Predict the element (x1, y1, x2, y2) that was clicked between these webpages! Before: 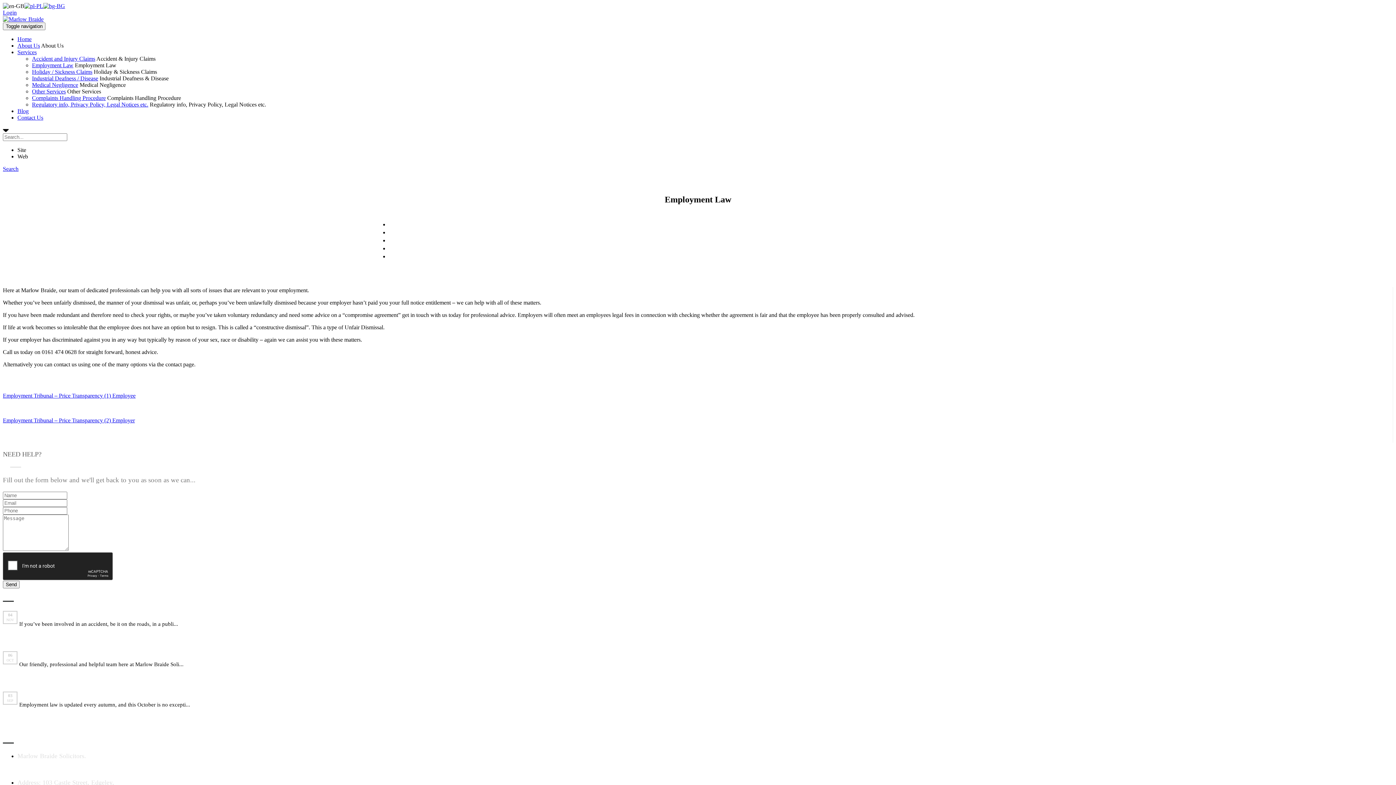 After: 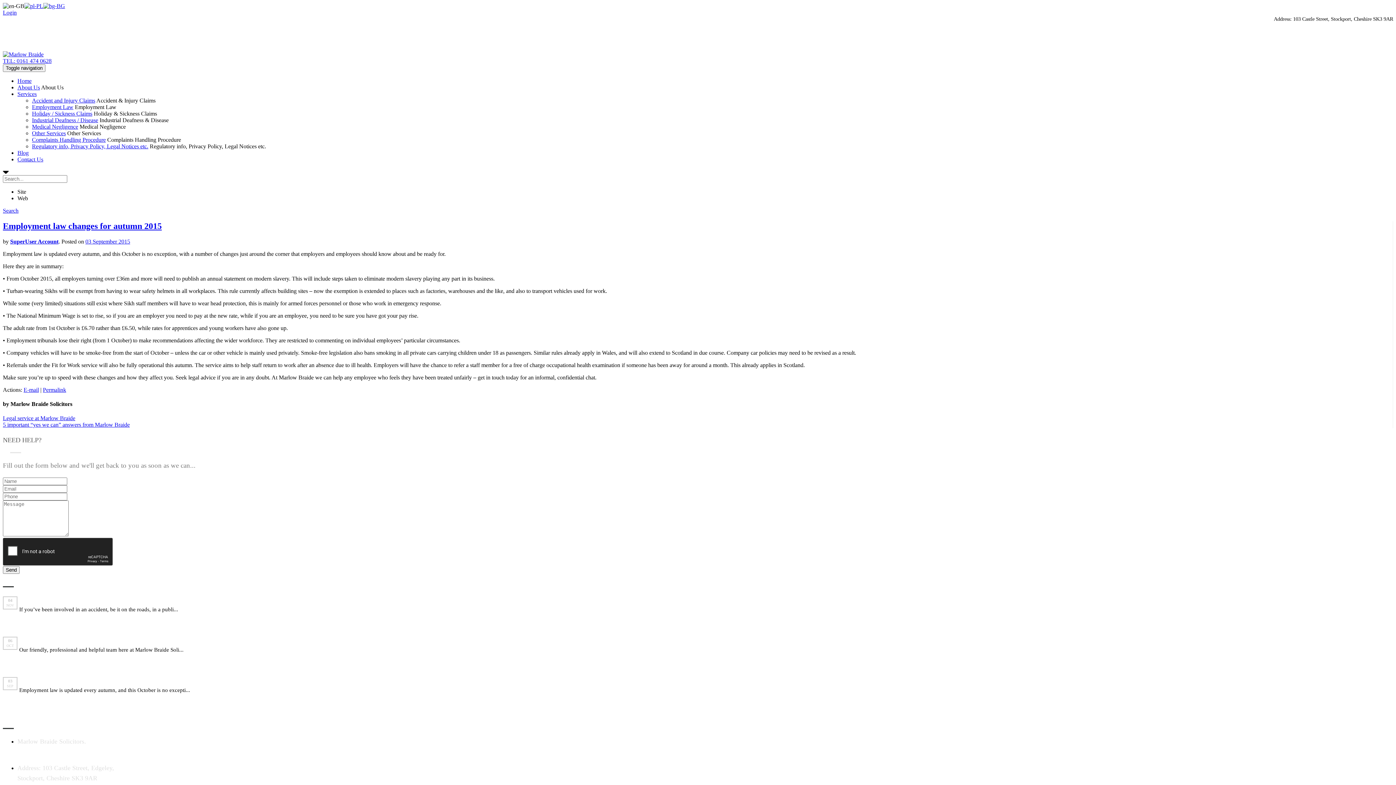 Action: label: Employment law changes for autumn 2015 bbox: (19, 690, 1382, 699)